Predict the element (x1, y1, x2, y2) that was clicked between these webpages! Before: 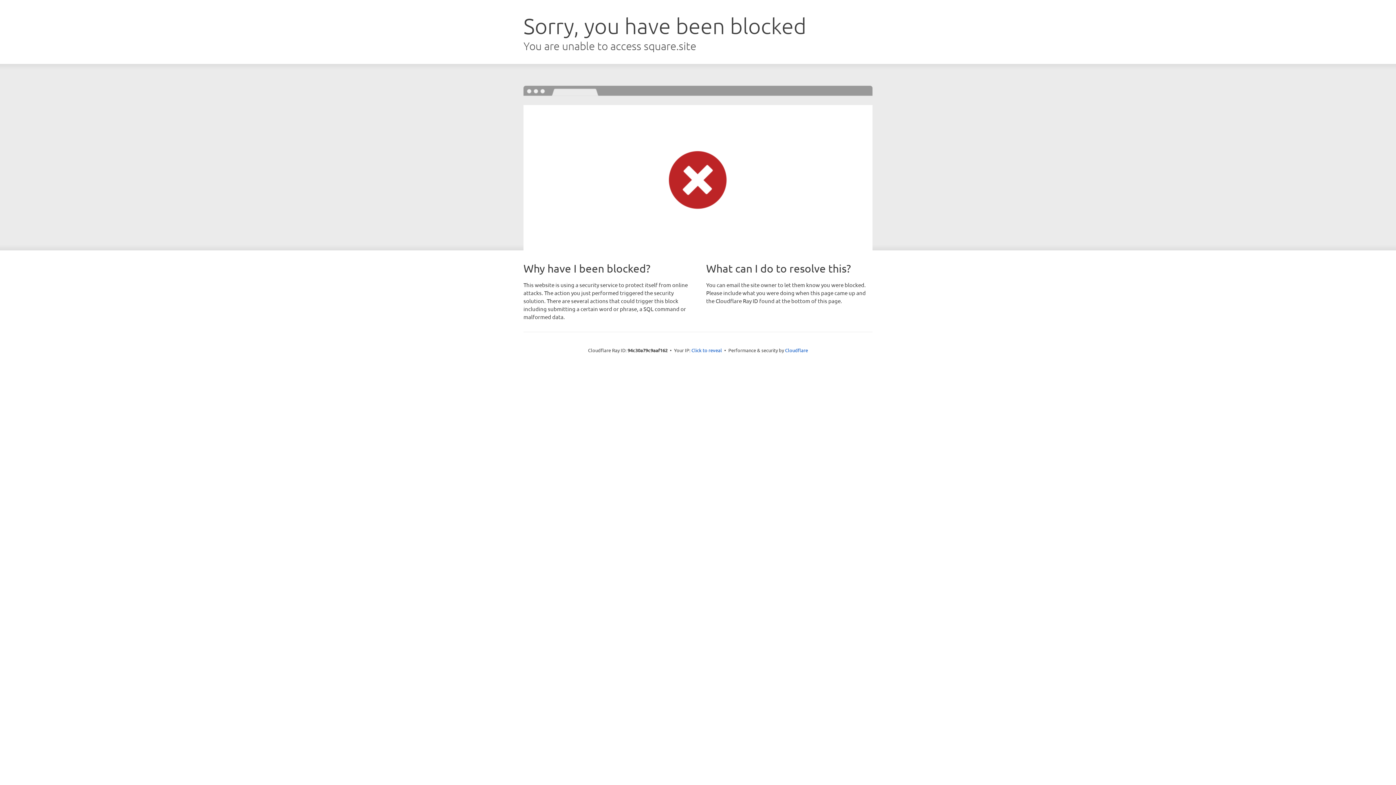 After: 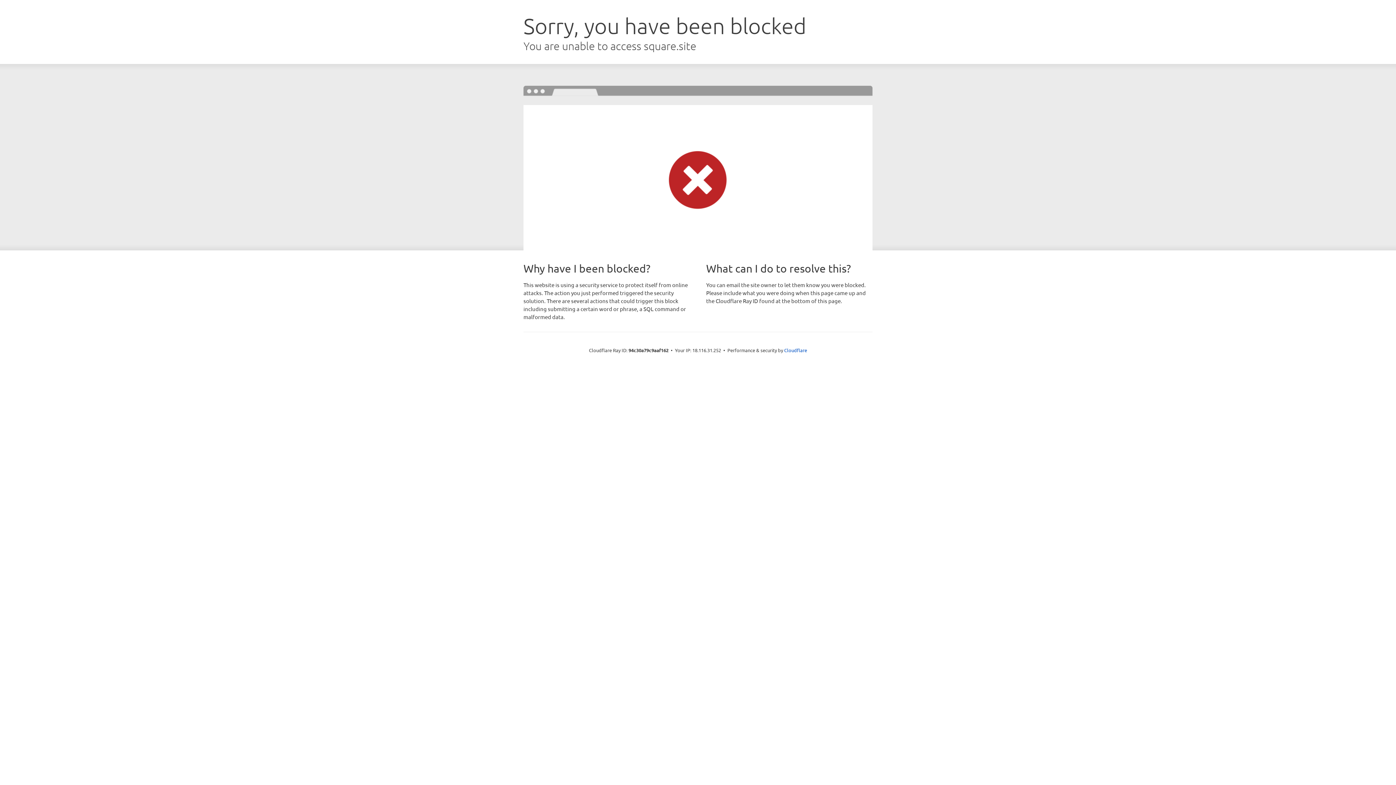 Action: label: Click to reveal bbox: (691, 346, 722, 353)